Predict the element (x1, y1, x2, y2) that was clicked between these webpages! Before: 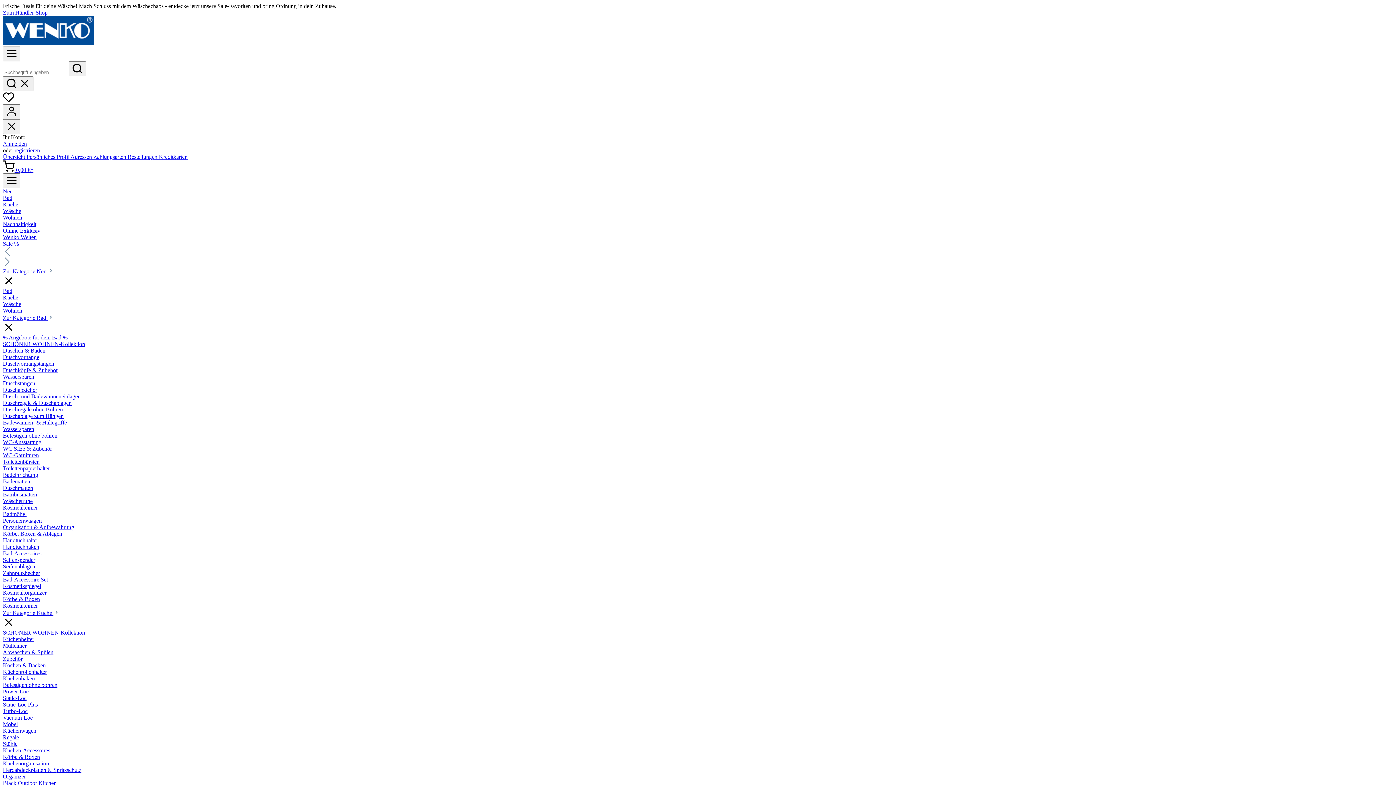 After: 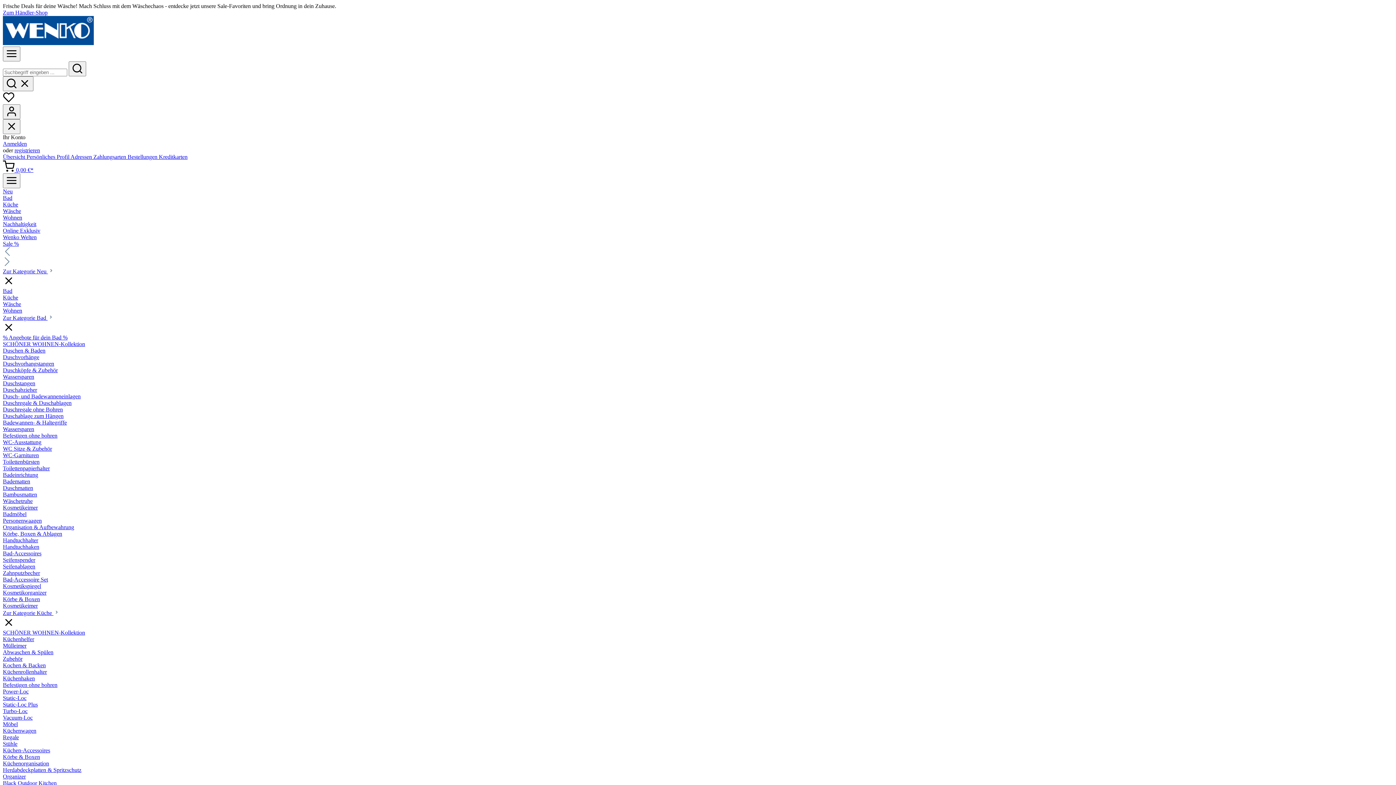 Action: bbox: (2, 188, 1393, 194) label: Neu